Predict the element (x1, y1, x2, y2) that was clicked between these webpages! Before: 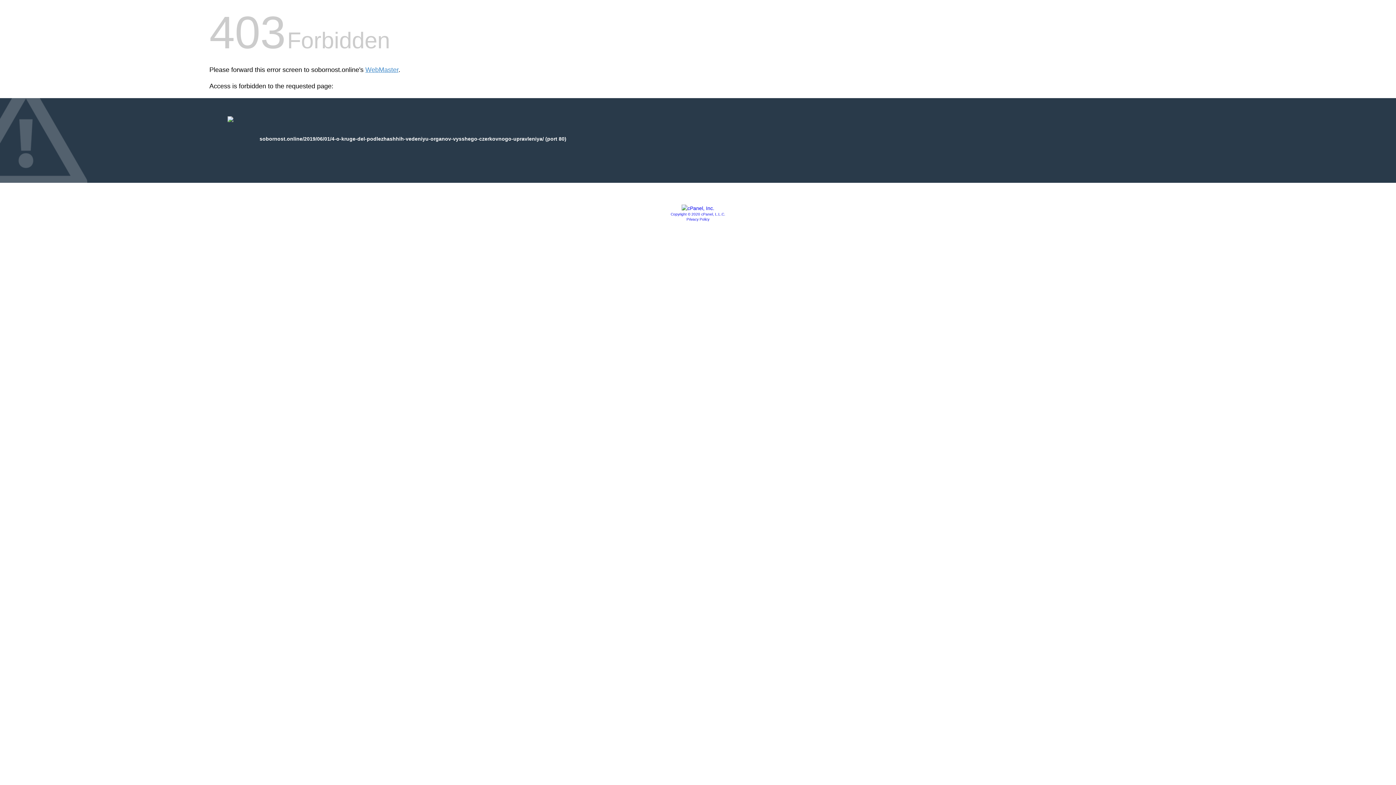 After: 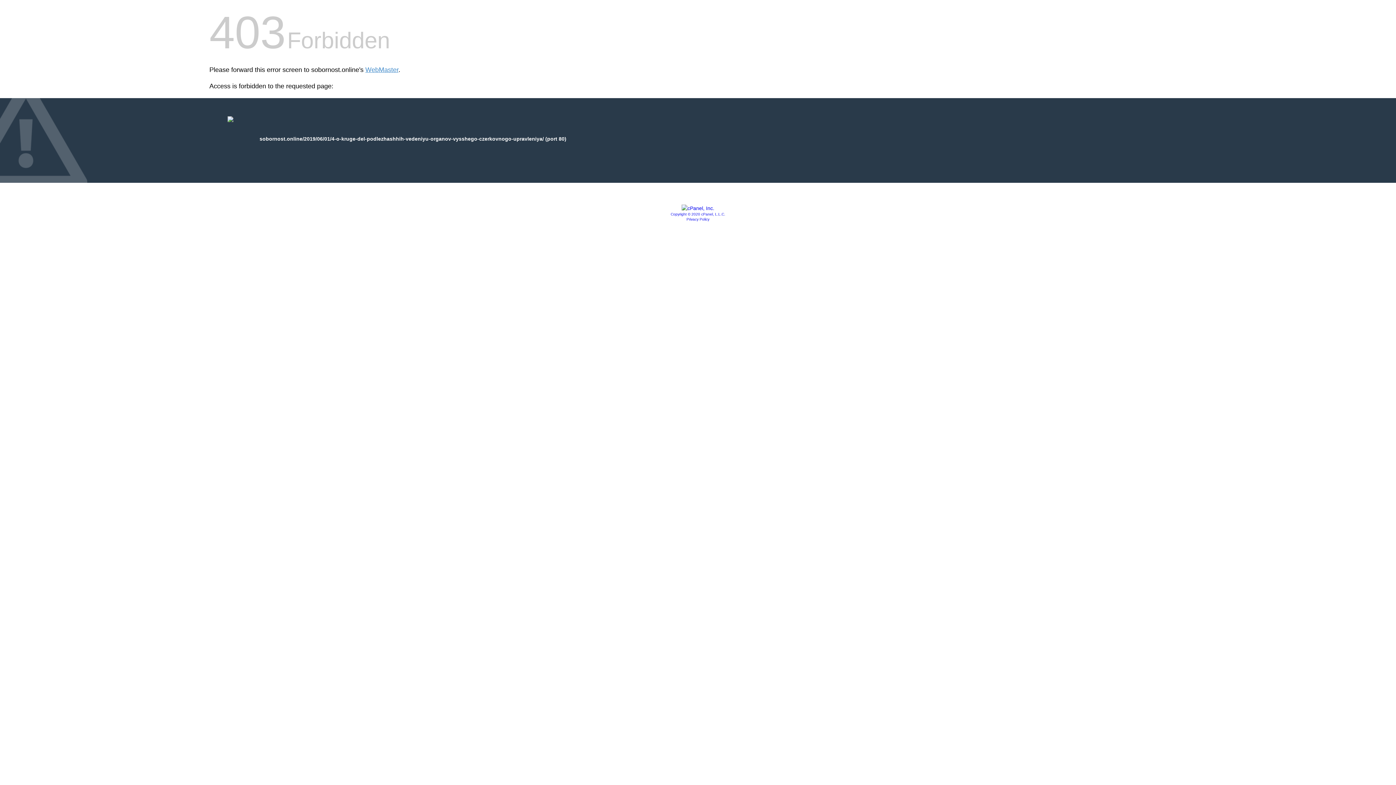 Action: bbox: (681, 205, 714, 211)